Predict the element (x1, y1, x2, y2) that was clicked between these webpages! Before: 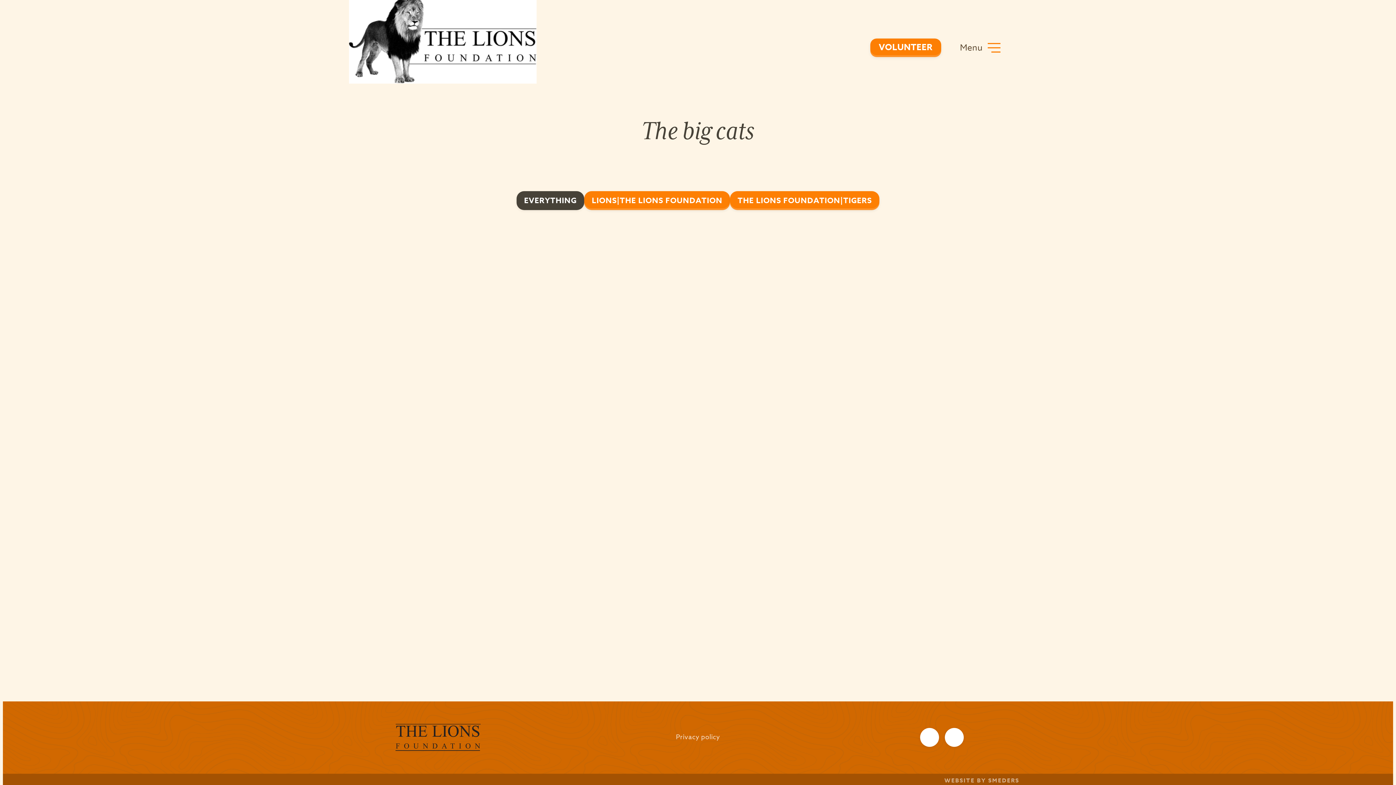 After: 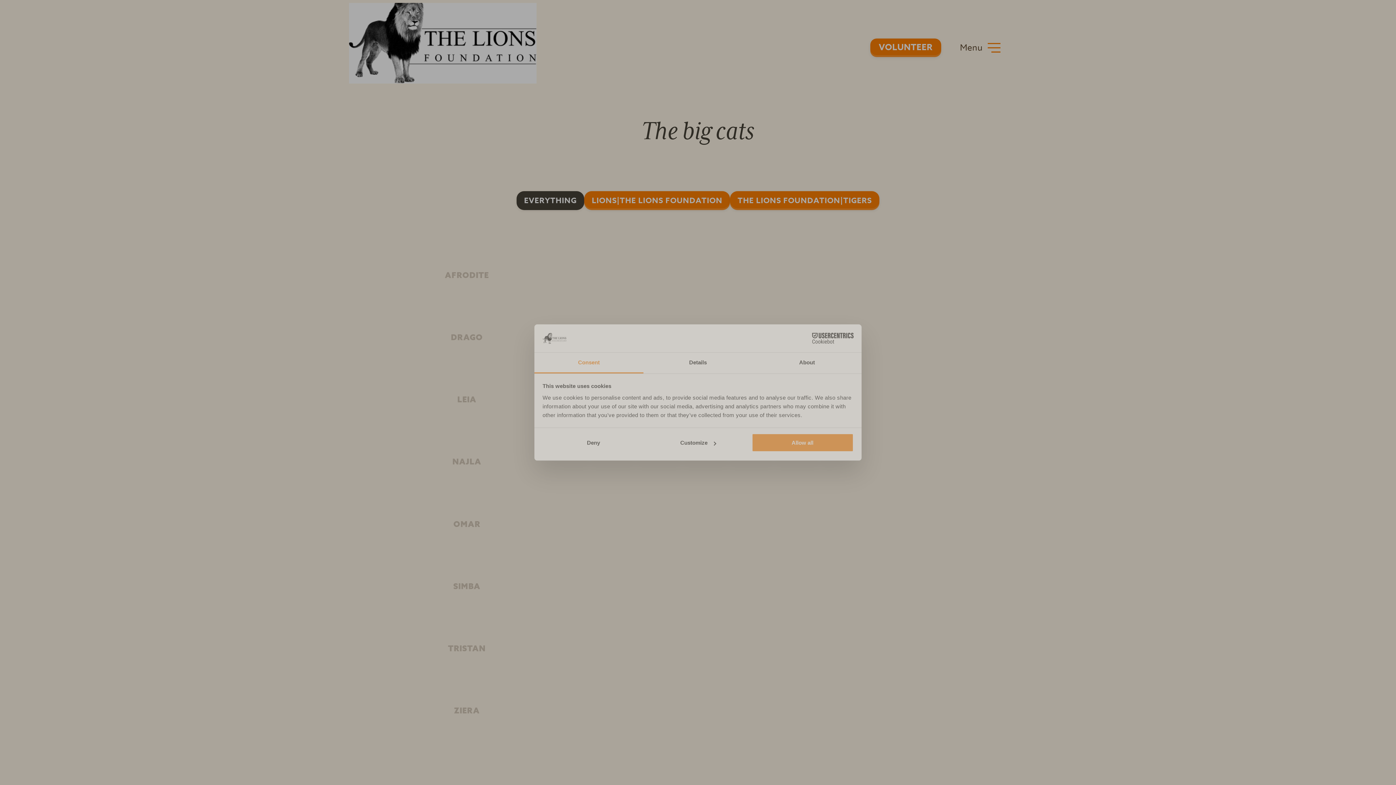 Action: bbox: (944, 728, 963, 747) label: Instagram The Lions Foundation